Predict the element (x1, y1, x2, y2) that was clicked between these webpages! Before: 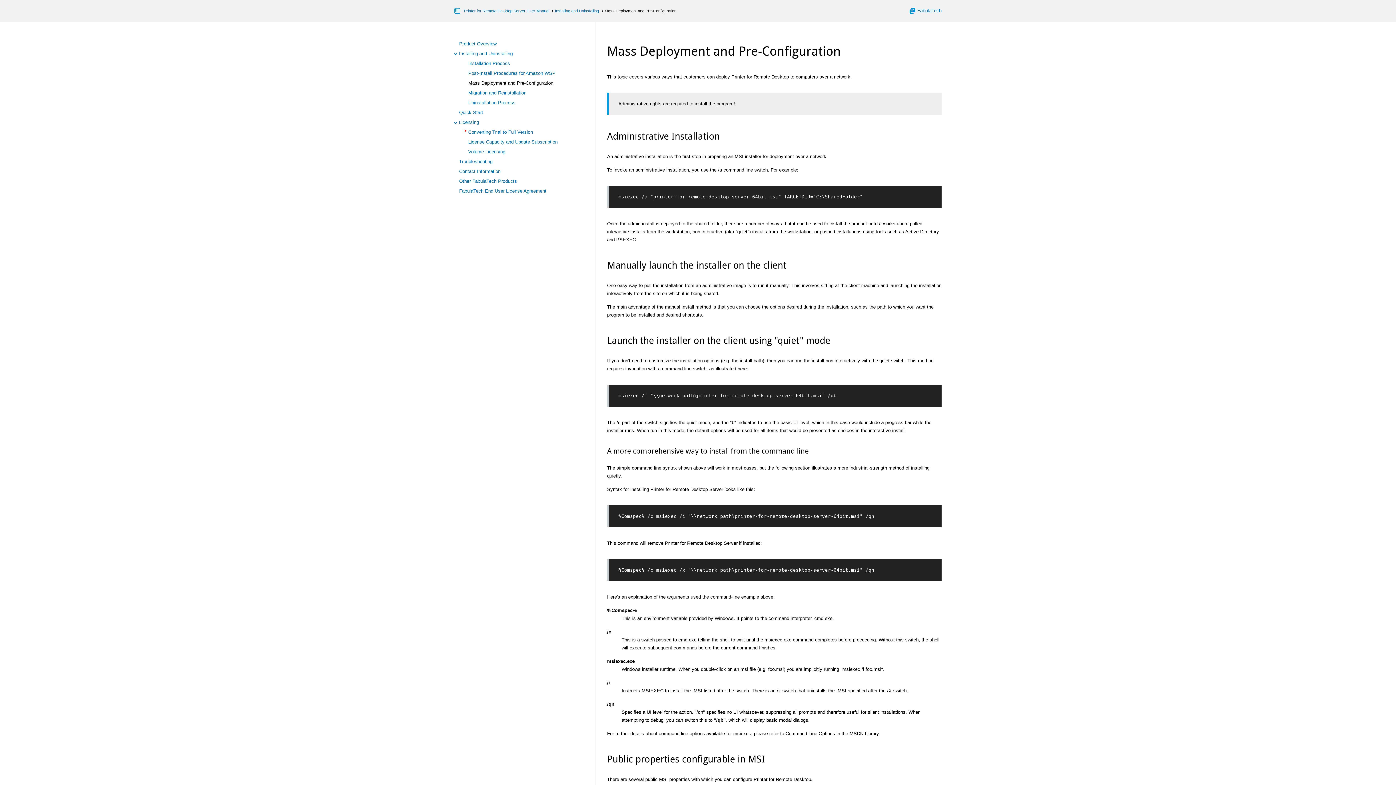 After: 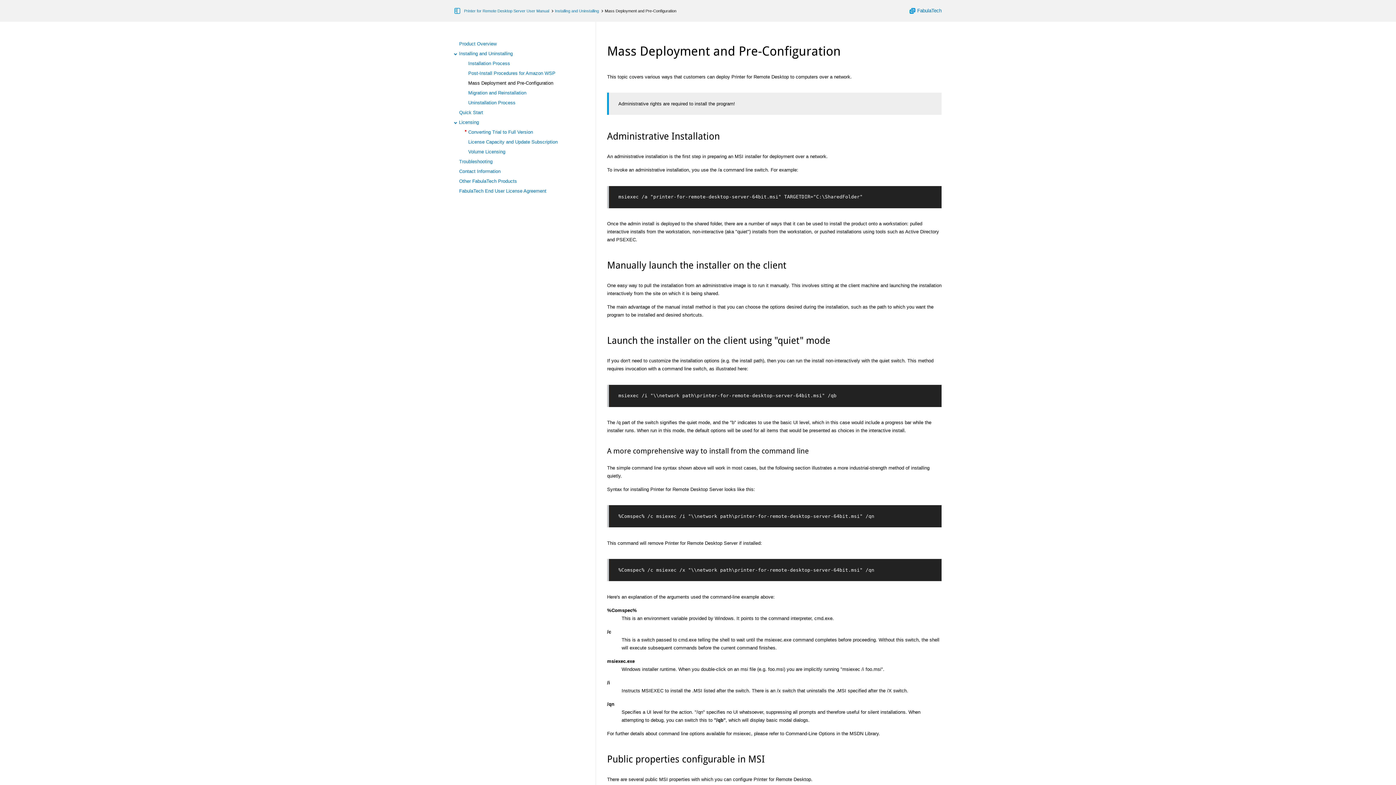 Action: bbox: (468, 80, 553, 85) label: Mass Deployment and Pre-Configuration